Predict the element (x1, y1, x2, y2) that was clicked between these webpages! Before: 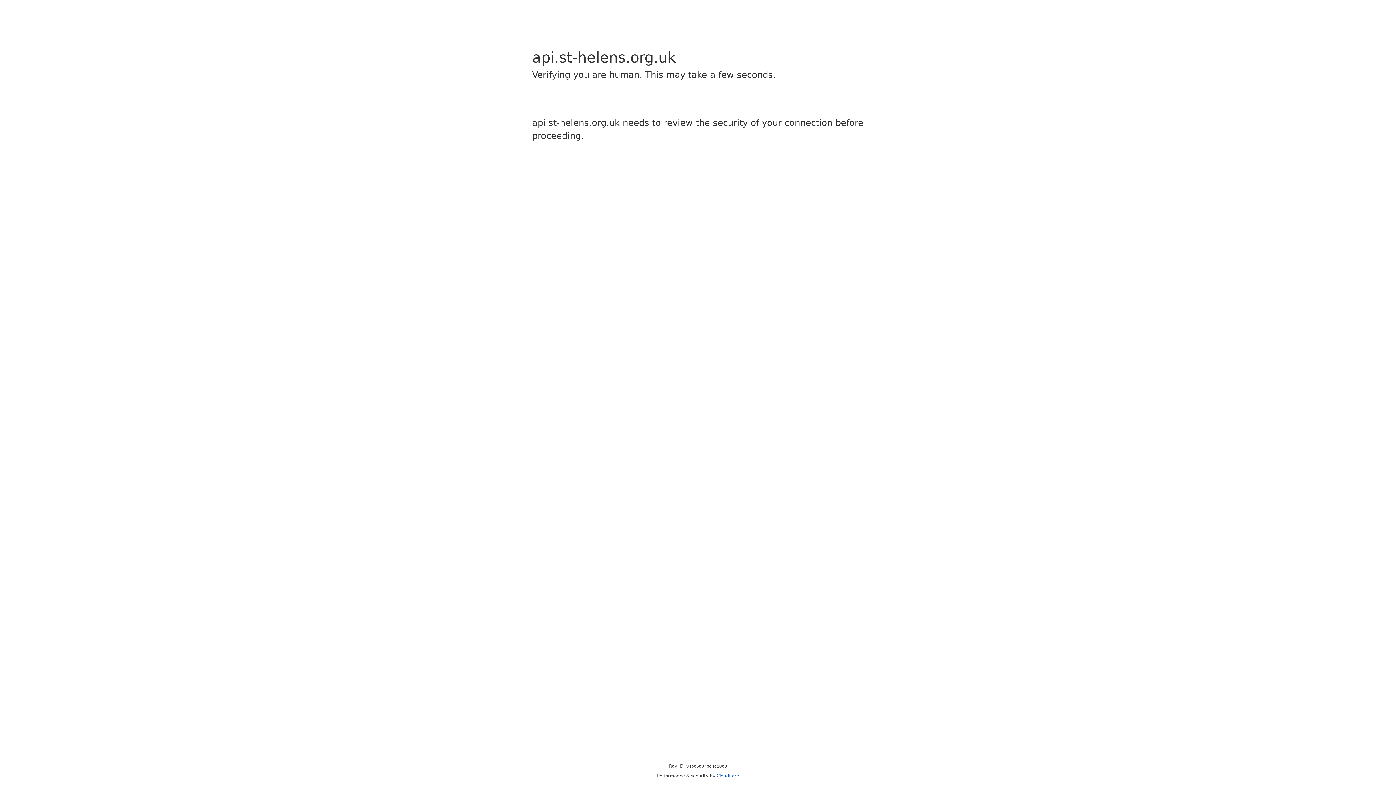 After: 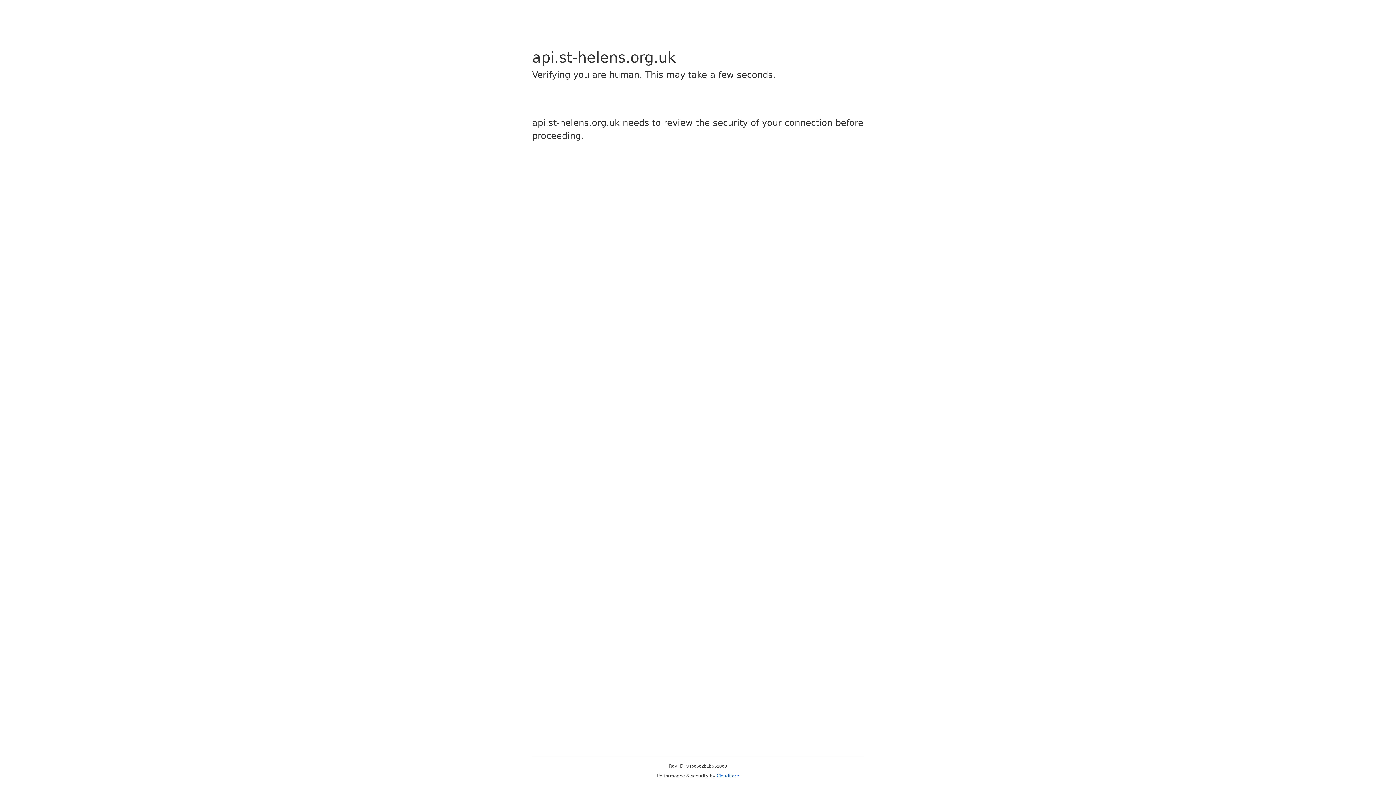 Action: label: Cloudflare bbox: (716, 773, 739, 778)